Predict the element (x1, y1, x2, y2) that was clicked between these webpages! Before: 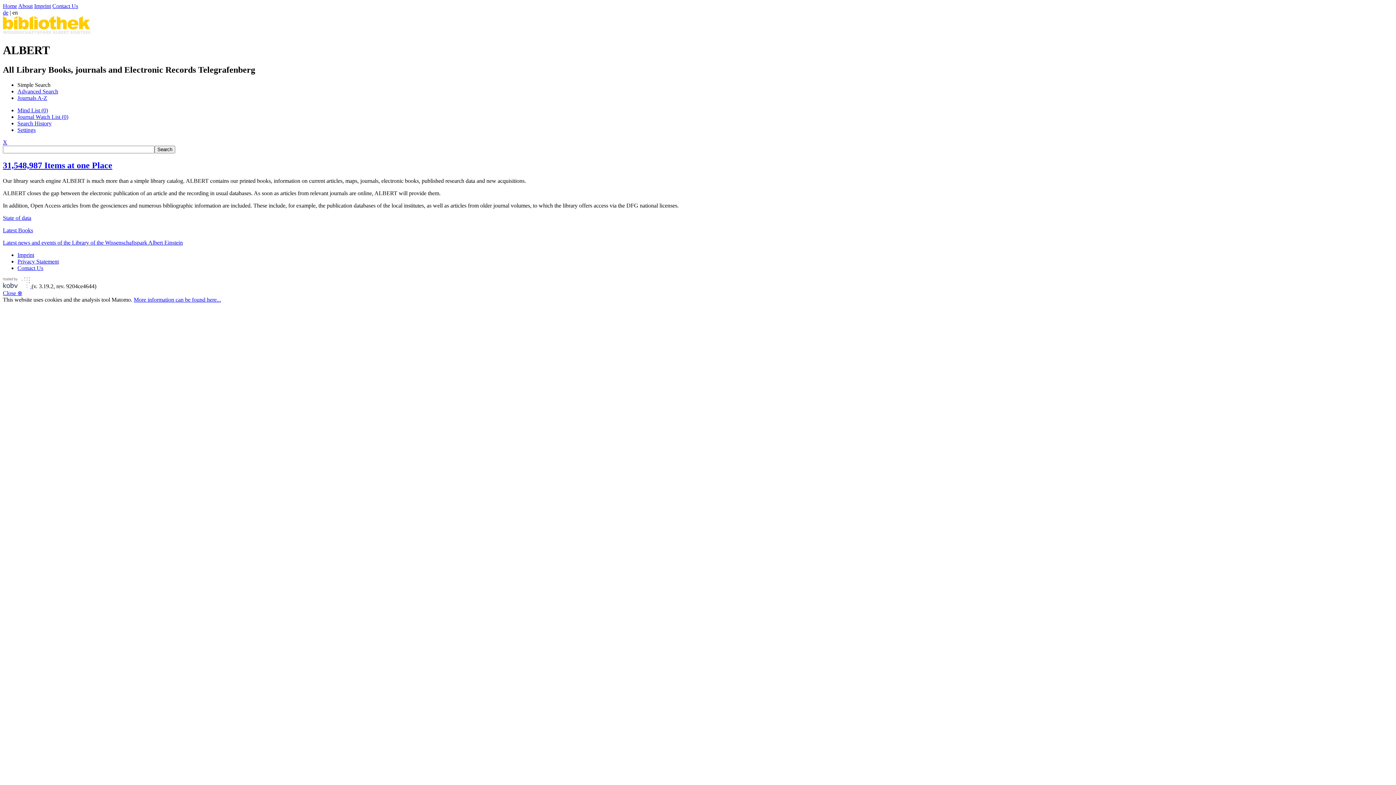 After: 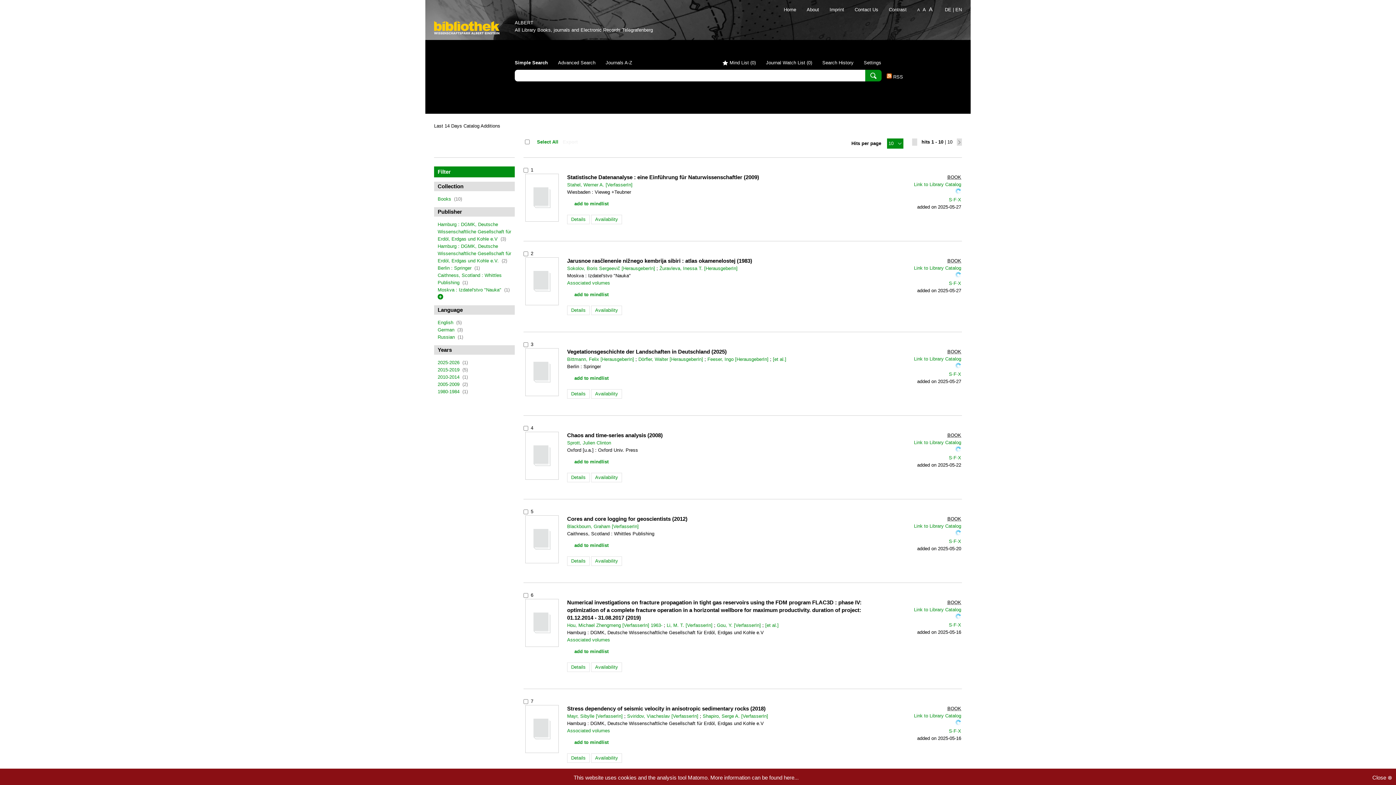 Action: bbox: (2, 227, 33, 233) label: Latest Books